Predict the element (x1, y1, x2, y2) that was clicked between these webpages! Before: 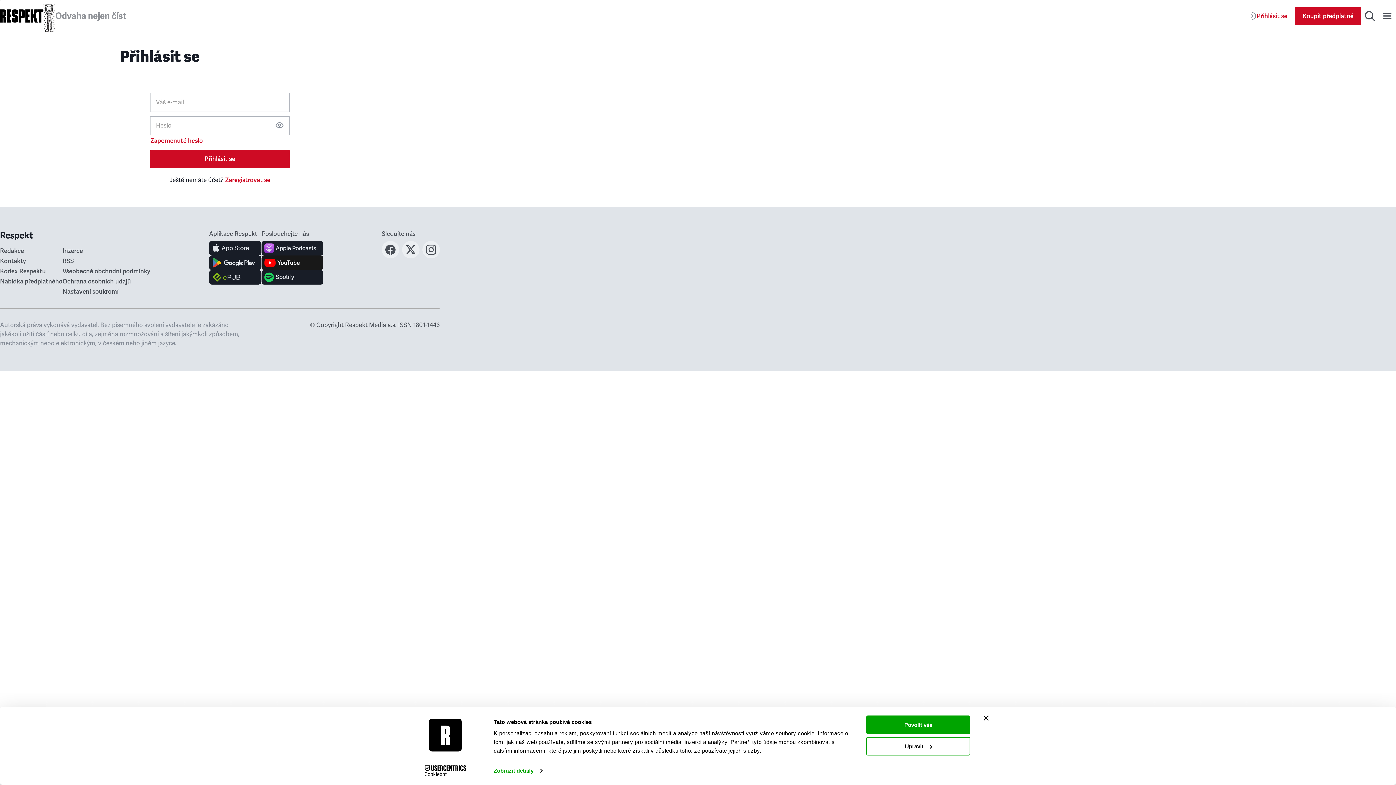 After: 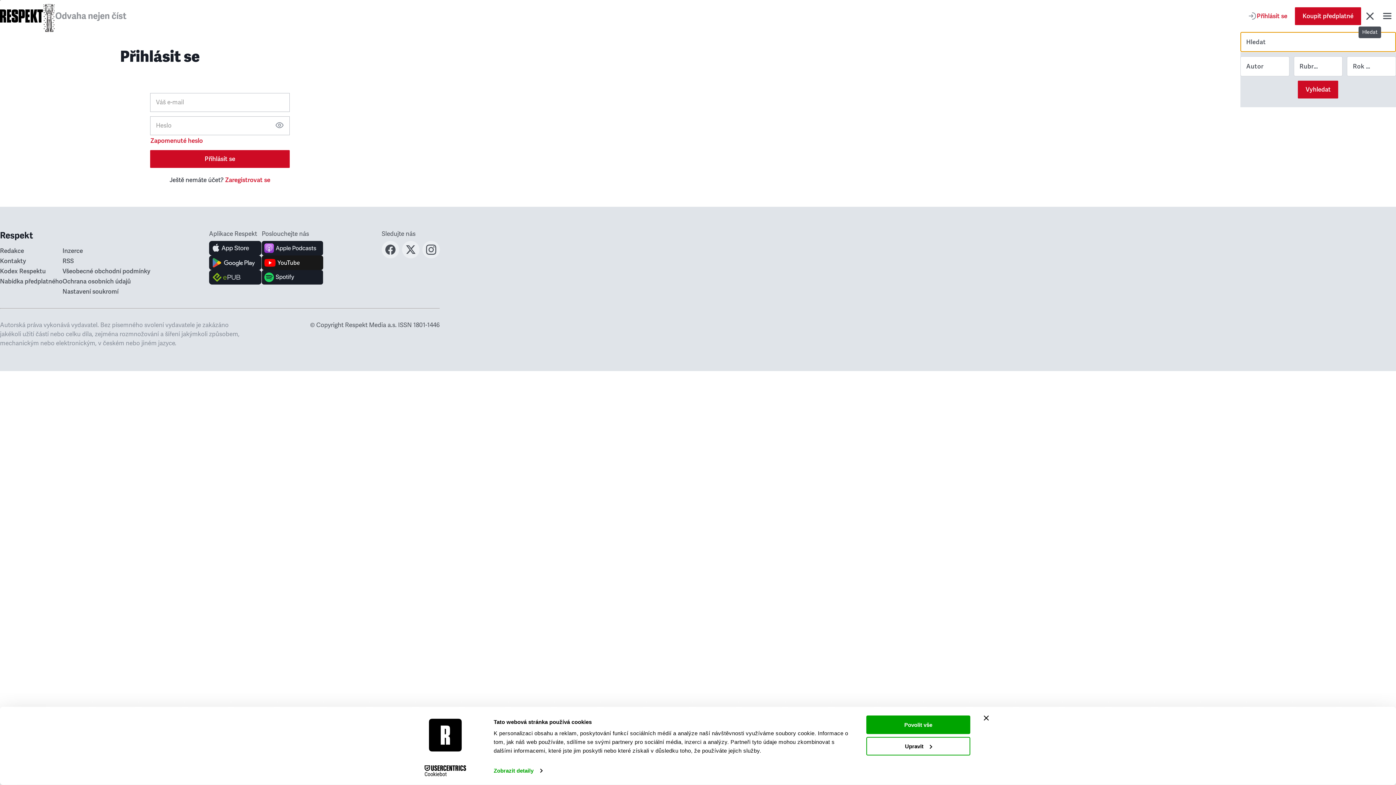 Action: bbox: (1361, 7, 1378, 24) label: Hledat